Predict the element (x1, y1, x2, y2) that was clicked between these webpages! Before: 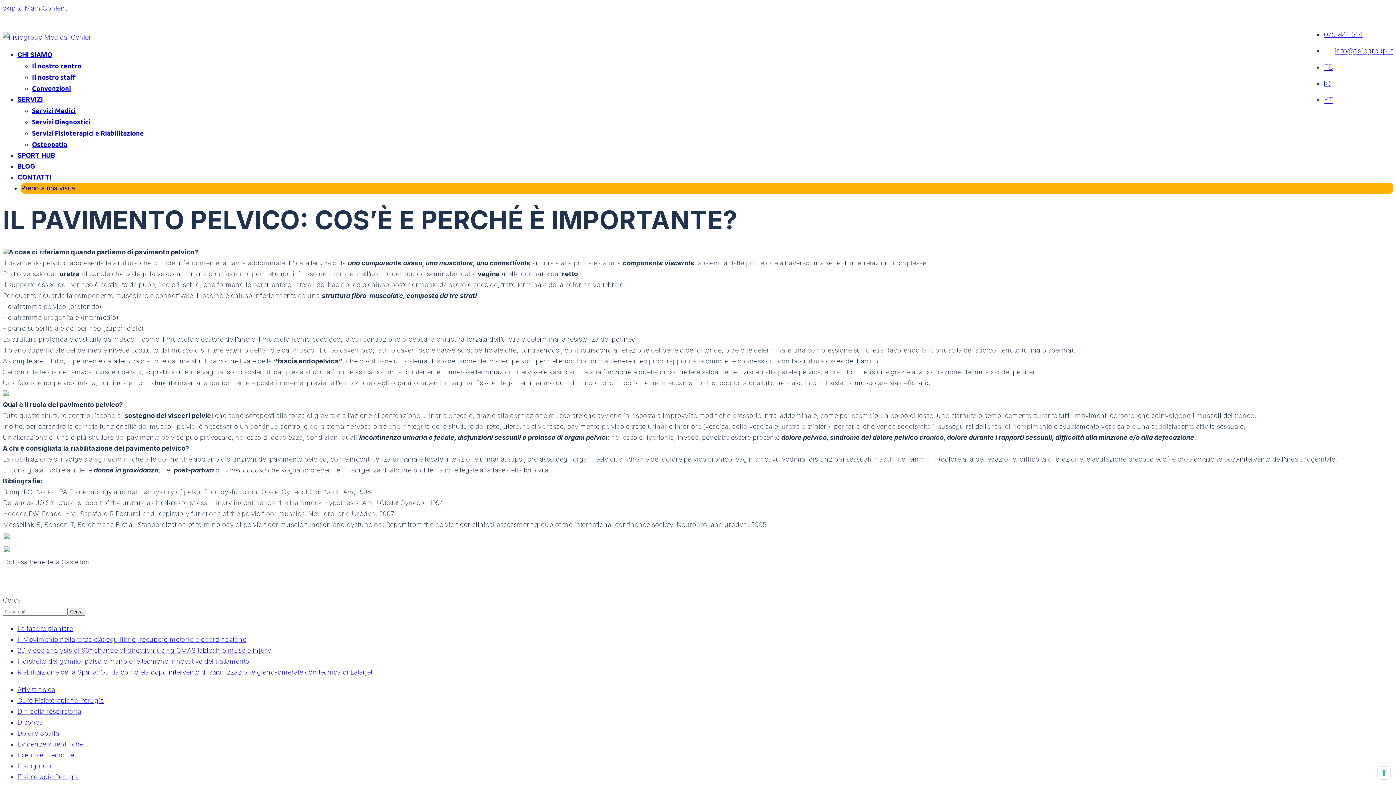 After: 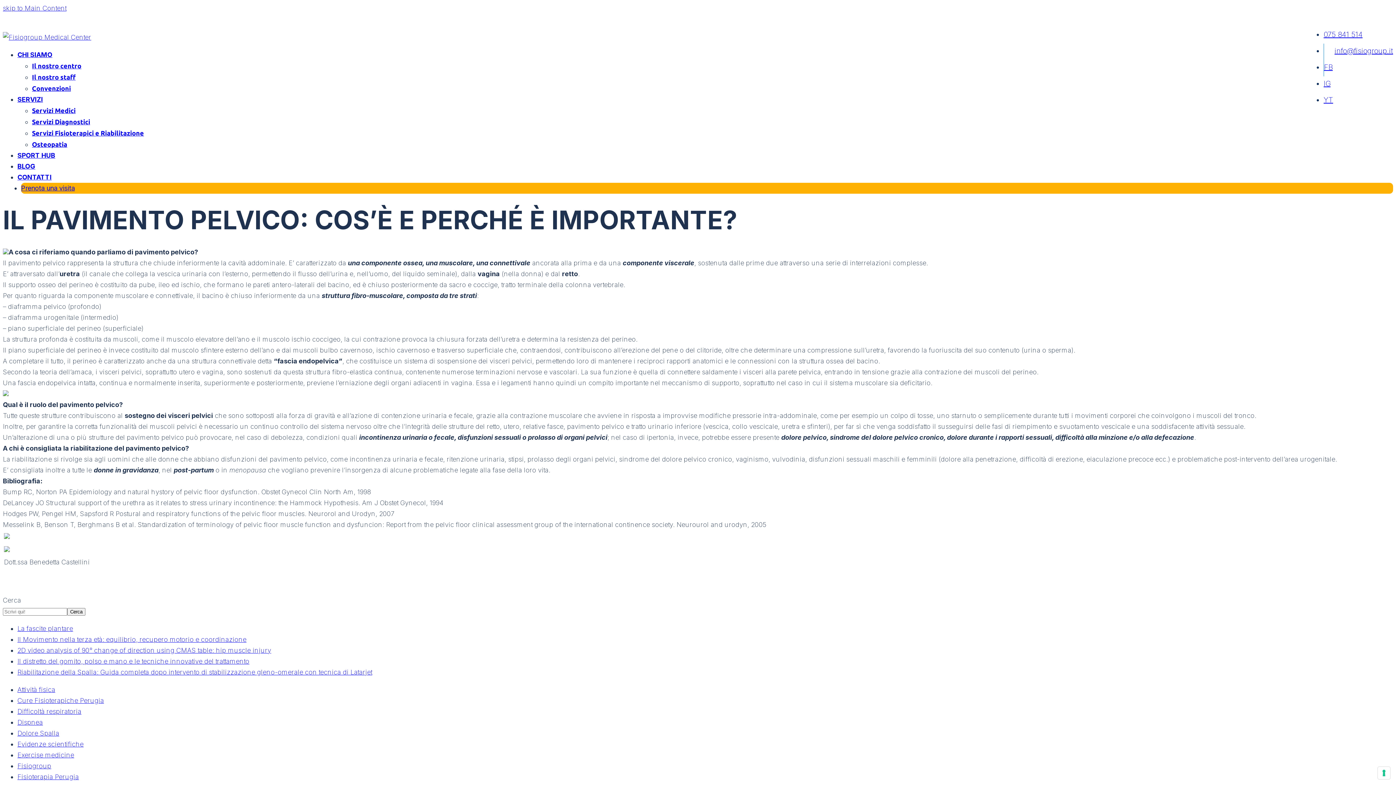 Action: label: YT bbox: (1324, 95, 1333, 104)